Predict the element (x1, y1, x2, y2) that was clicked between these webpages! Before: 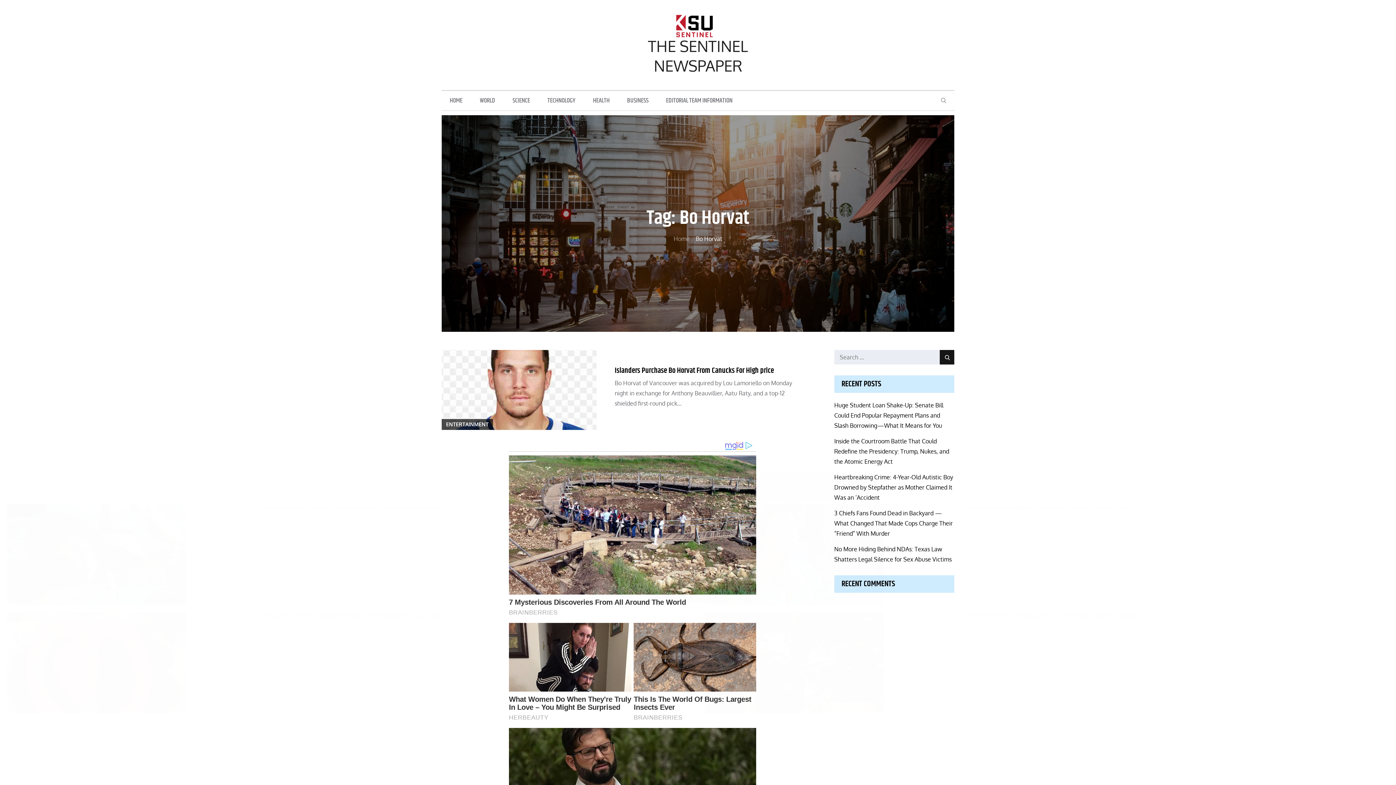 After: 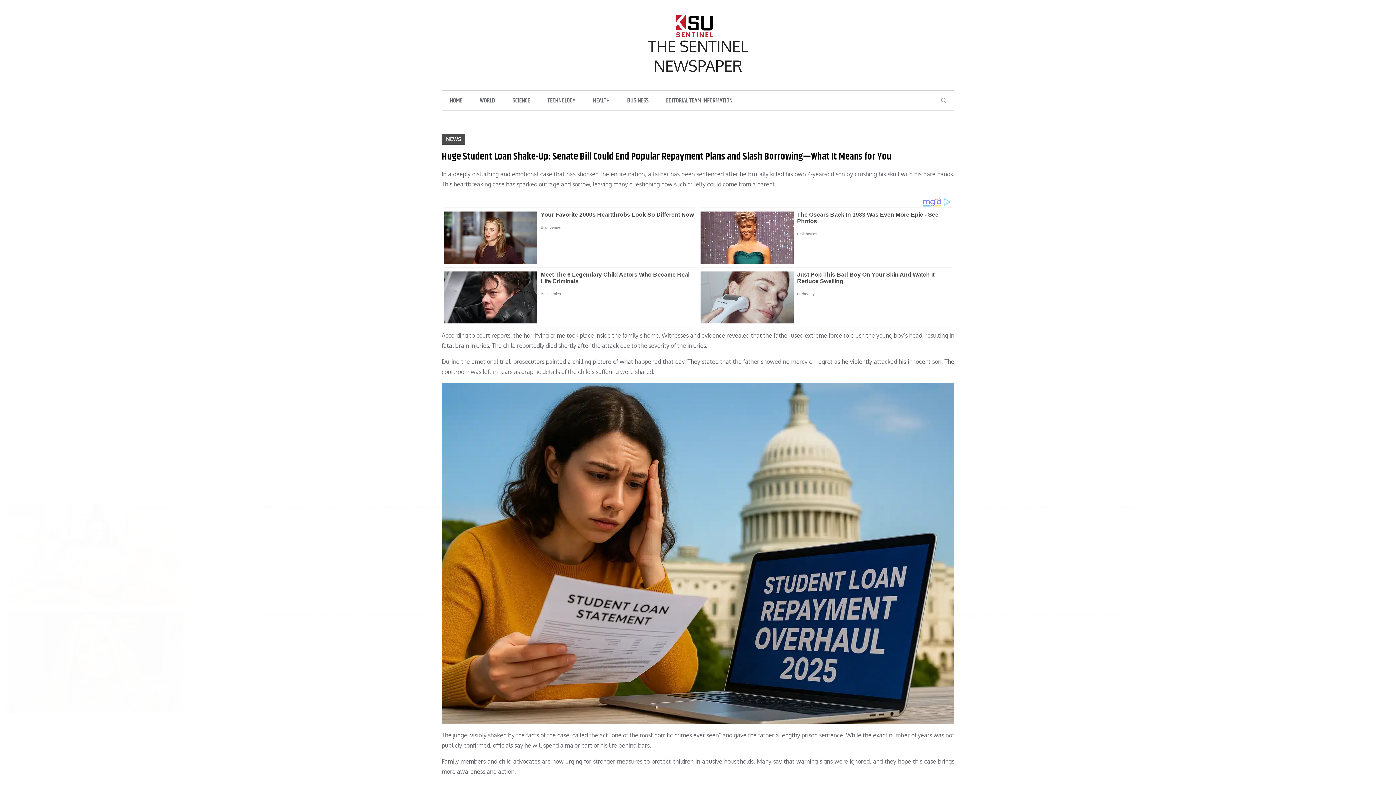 Action: label: Huge Student Loan Shake-Up: Senate Bill Could End Popular Repayment Plans and Slash Borrowing—What It Means for You bbox: (834, 401, 943, 429)